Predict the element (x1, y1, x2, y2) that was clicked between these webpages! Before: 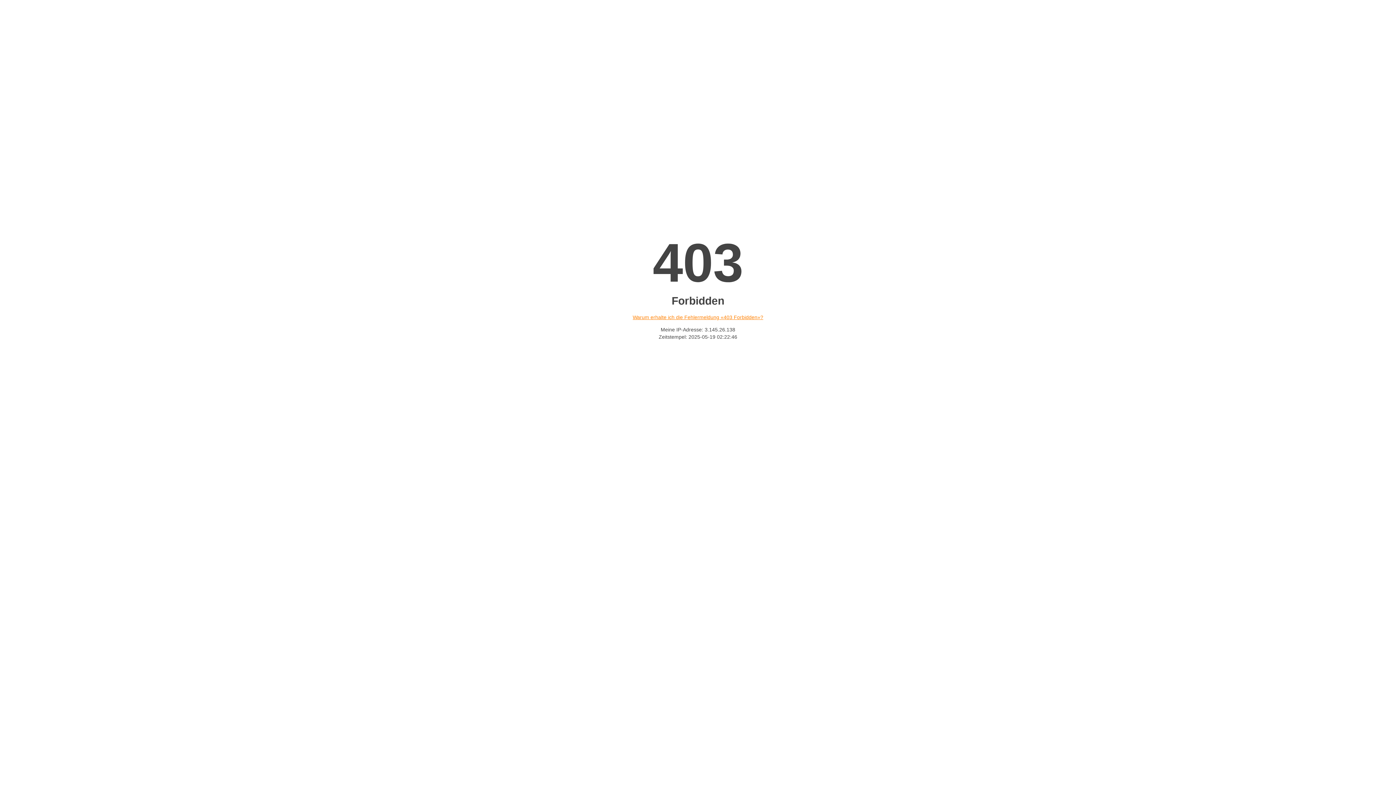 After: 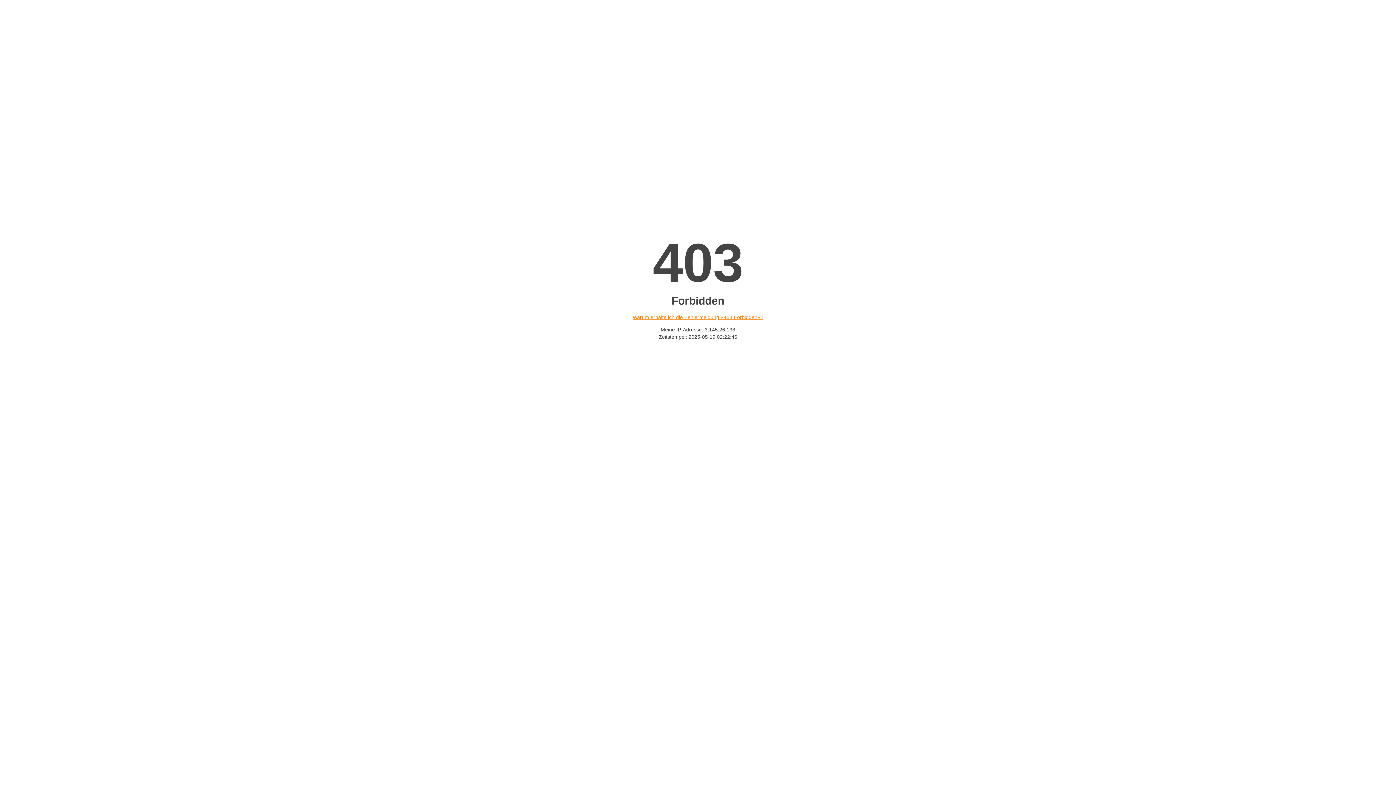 Action: label: Warum erhalte ich die Fehlermeldung «403 Forbidden»? bbox: (632, 314, 763, 320)